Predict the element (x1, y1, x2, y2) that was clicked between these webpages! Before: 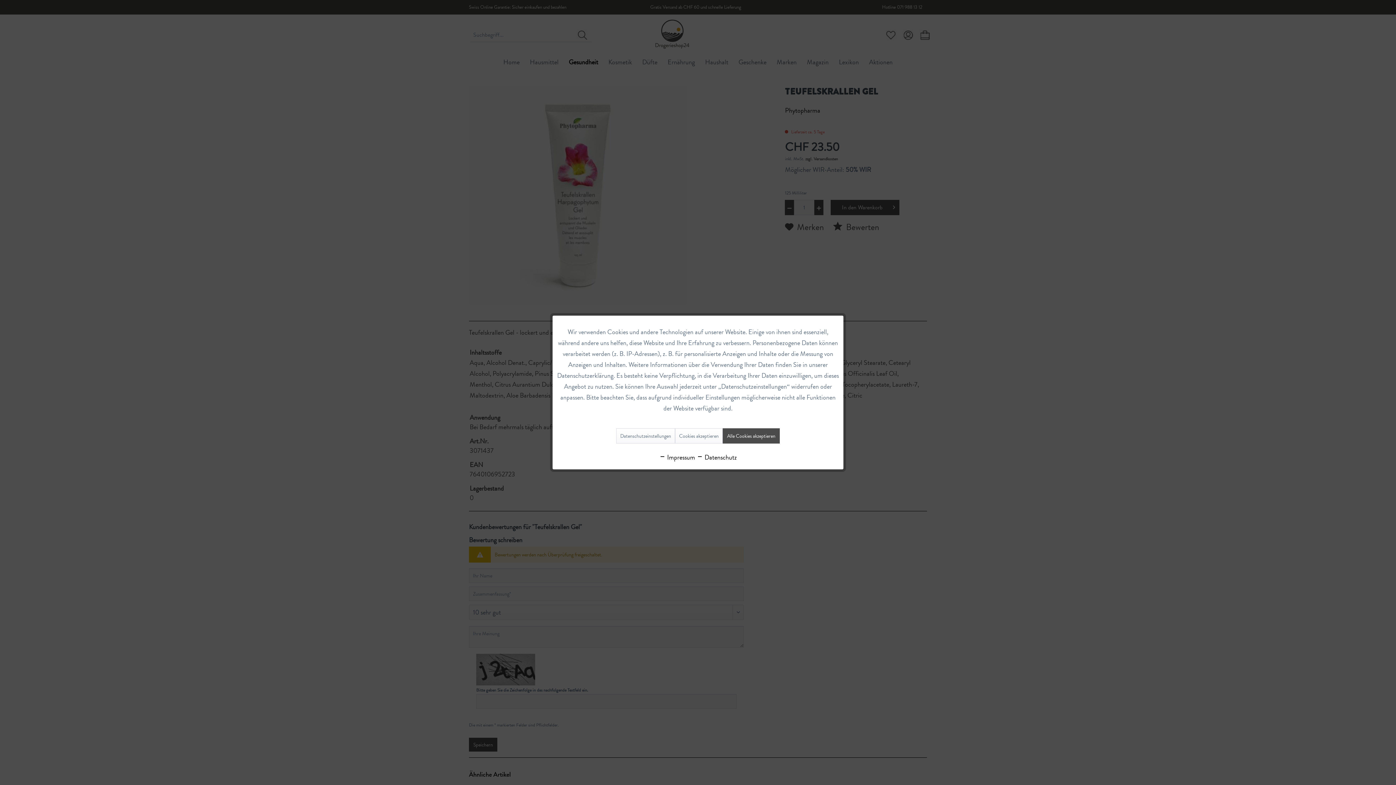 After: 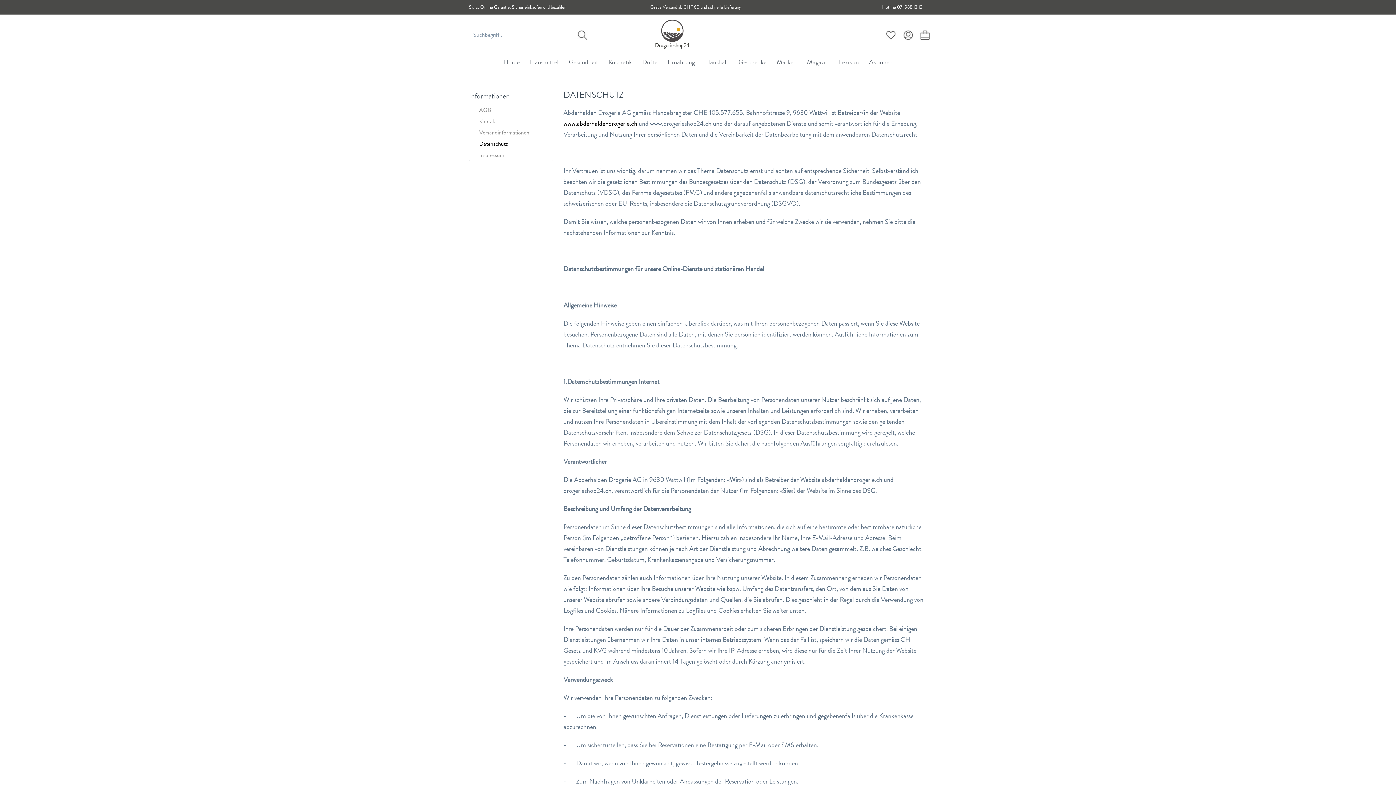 Action: bbox: (696, 452, 737, 462) label:  Datenschutz